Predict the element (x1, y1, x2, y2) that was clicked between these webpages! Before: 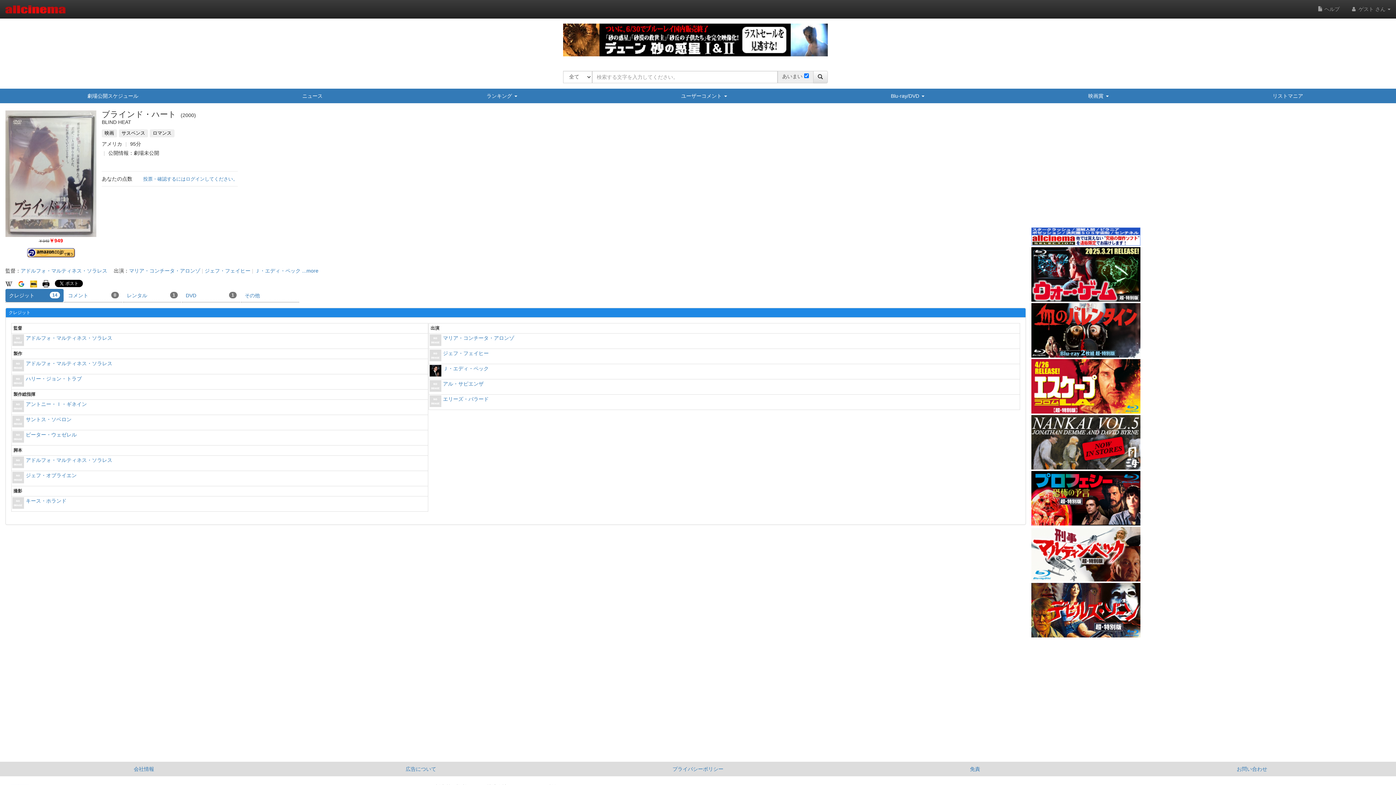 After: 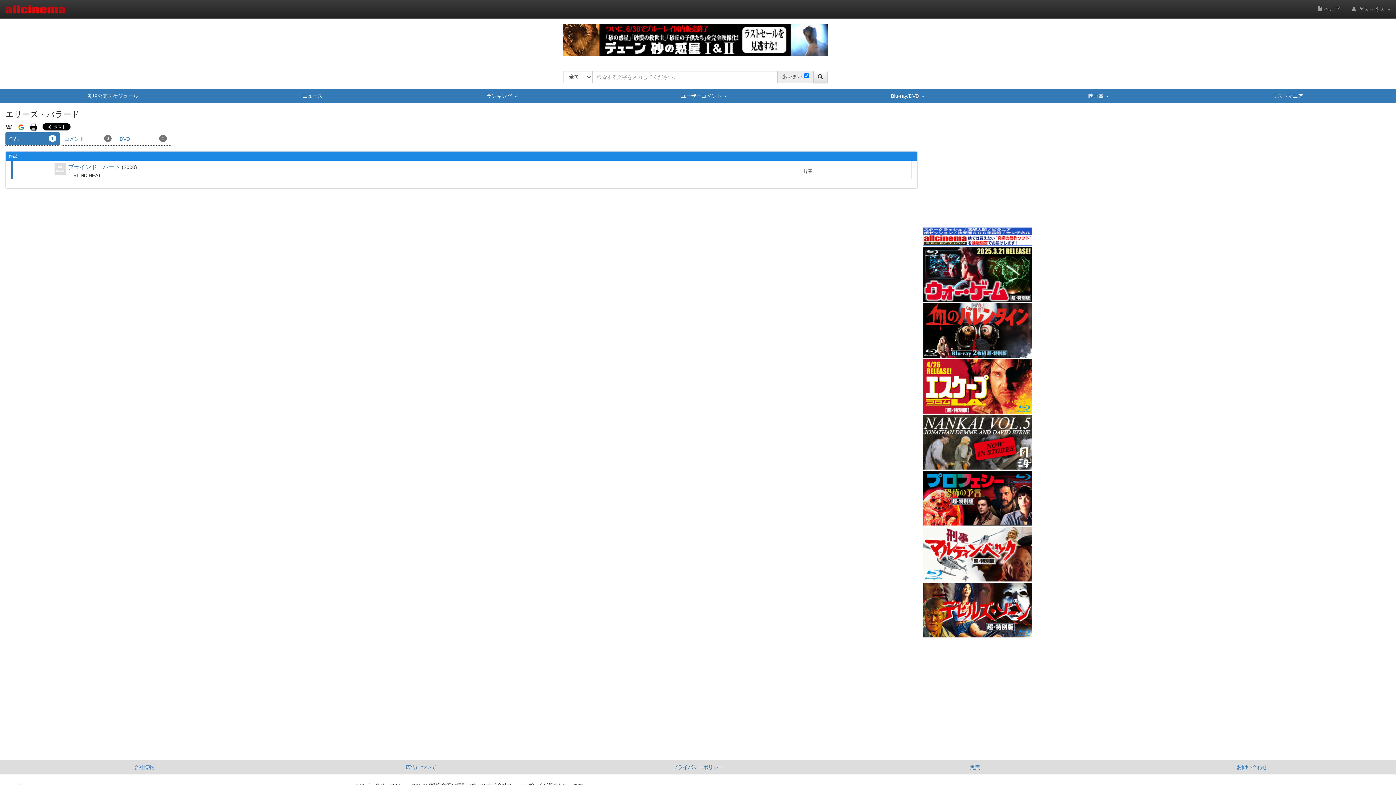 Action: bbox: (443, 395, 488, 409) label: エリーズ・バラード